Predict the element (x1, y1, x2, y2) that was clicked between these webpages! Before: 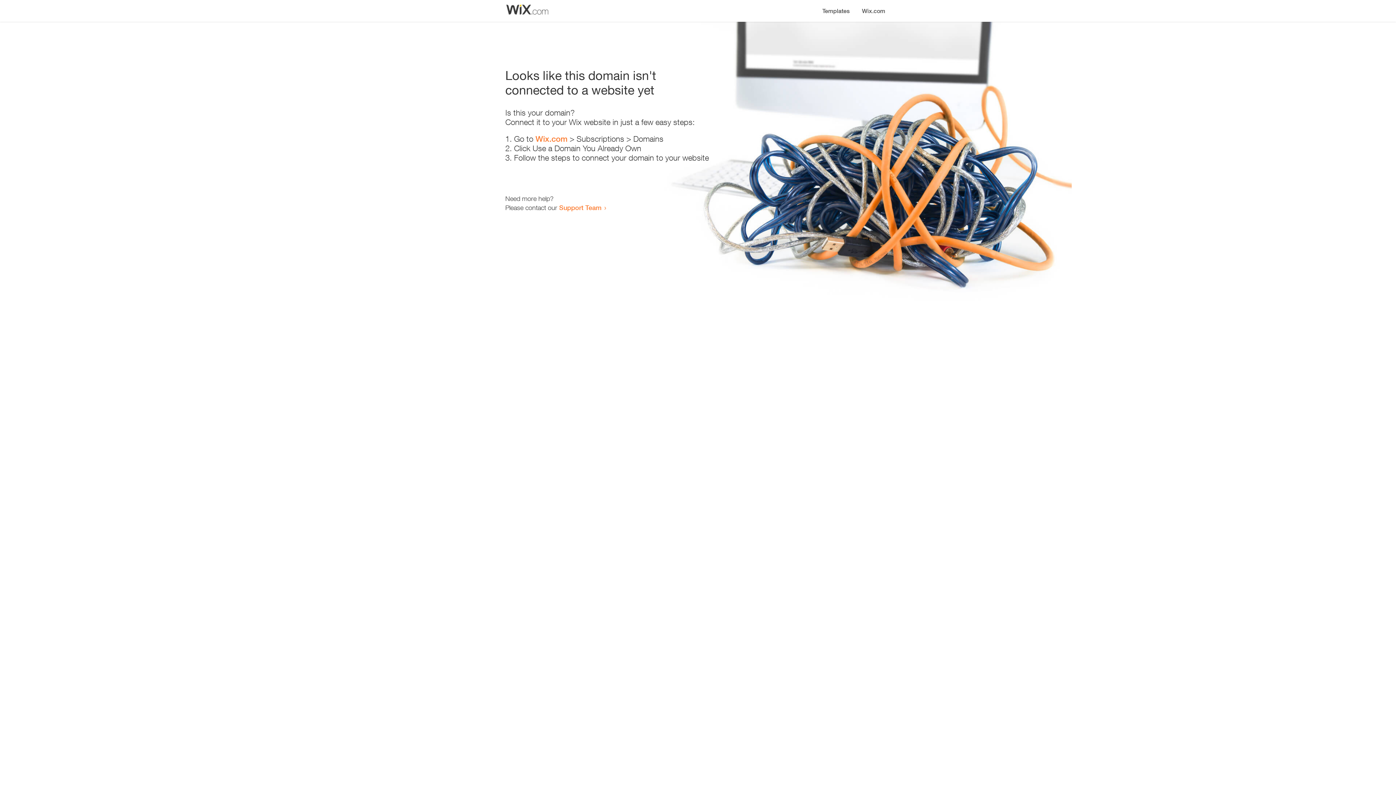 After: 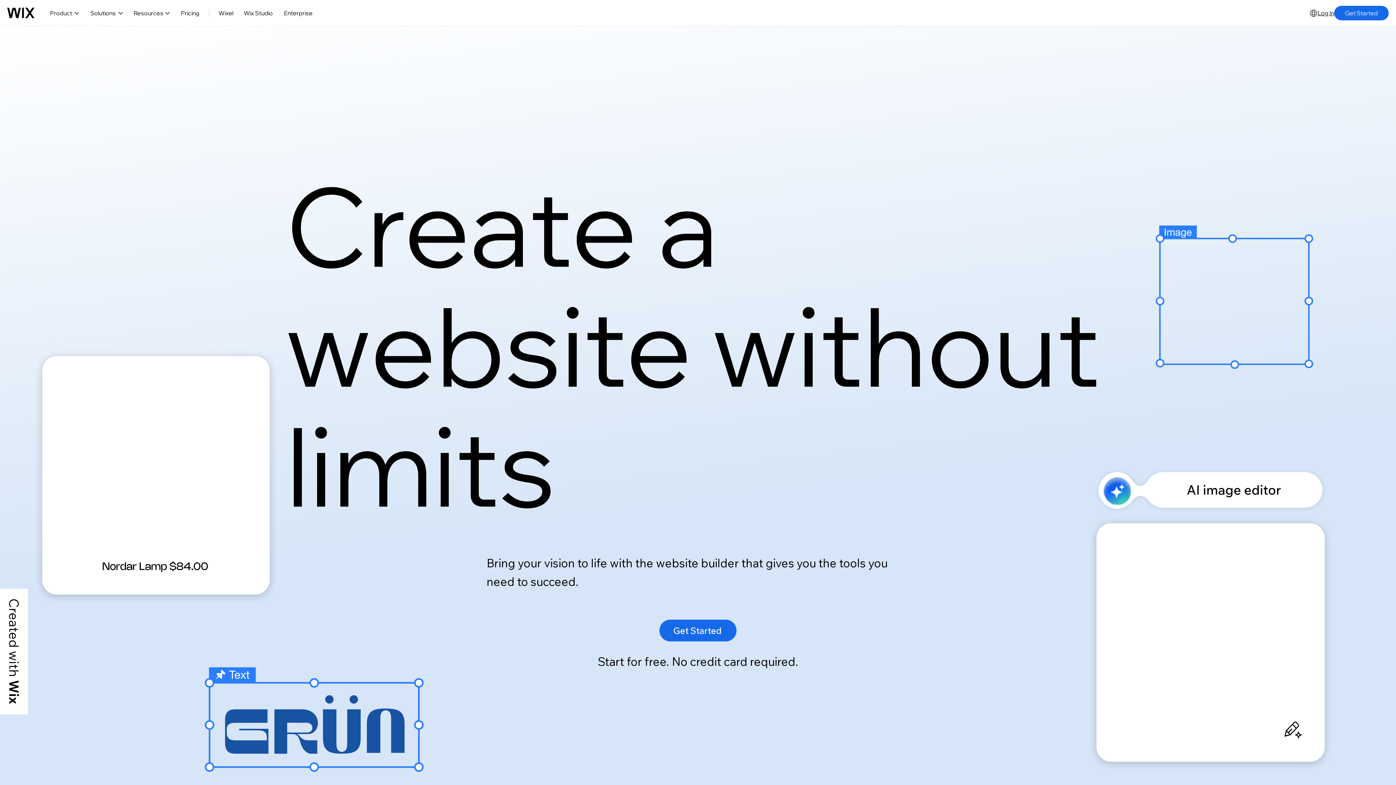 Action: bbox: (535, 134, 567, 143) label: Wix.com